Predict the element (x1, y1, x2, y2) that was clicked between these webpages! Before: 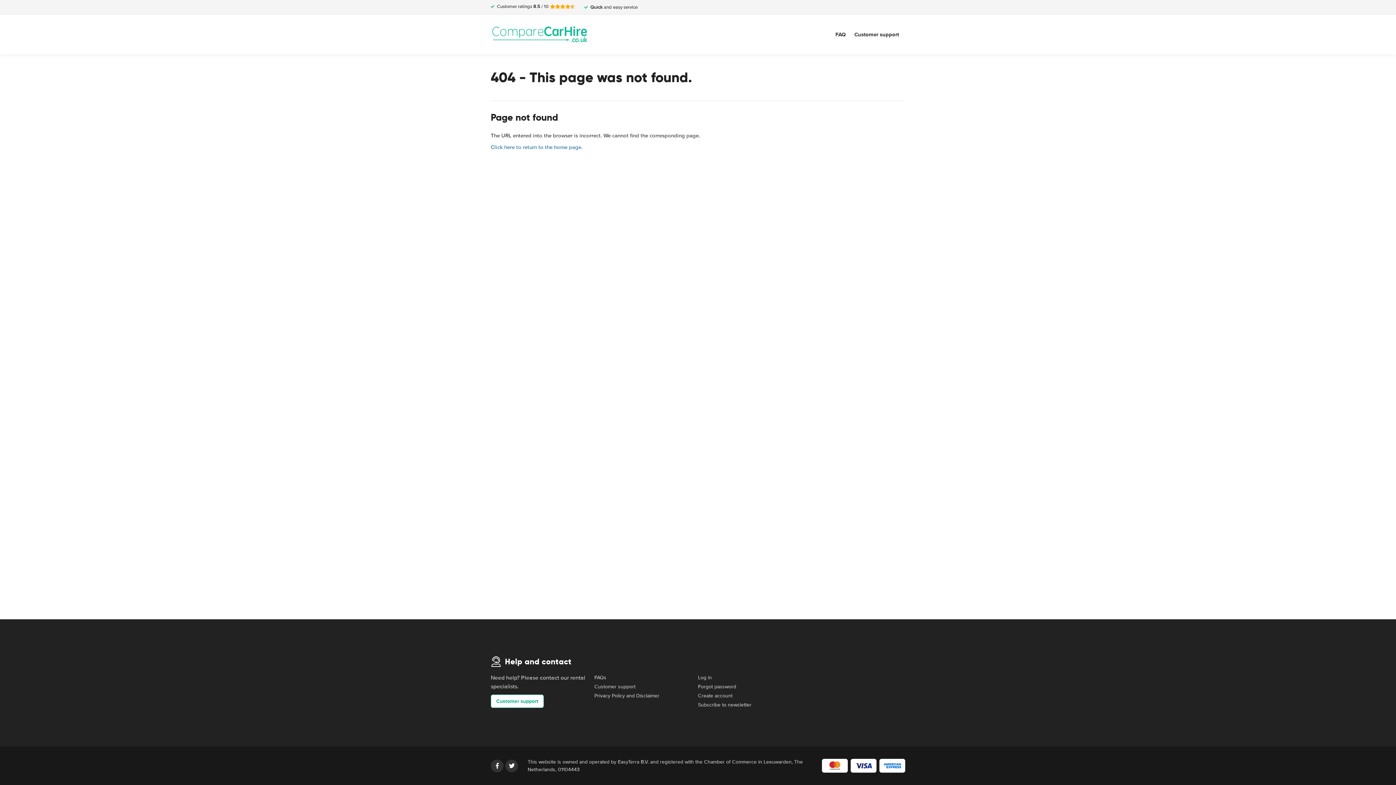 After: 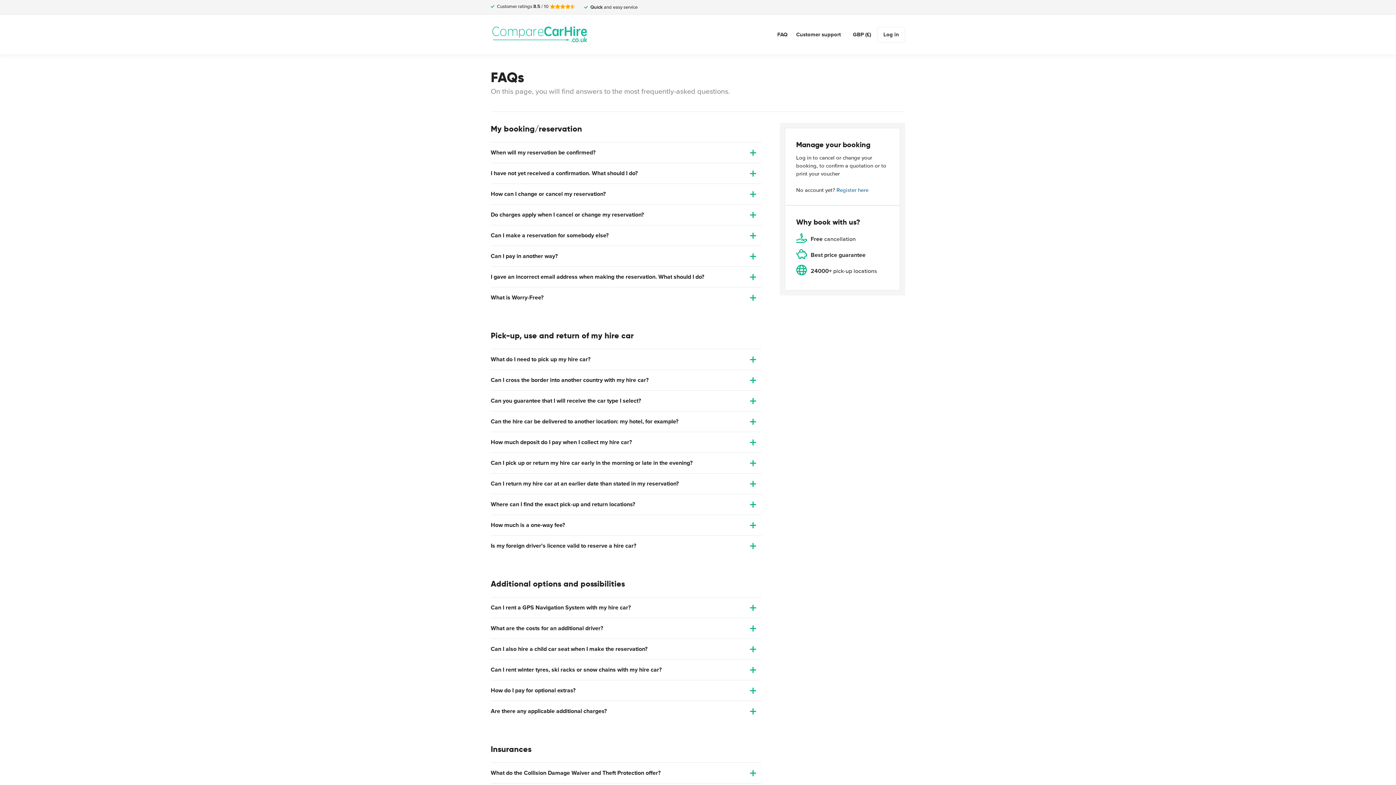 Action: label: FAQ bbox: (835, 30, 845, 38)